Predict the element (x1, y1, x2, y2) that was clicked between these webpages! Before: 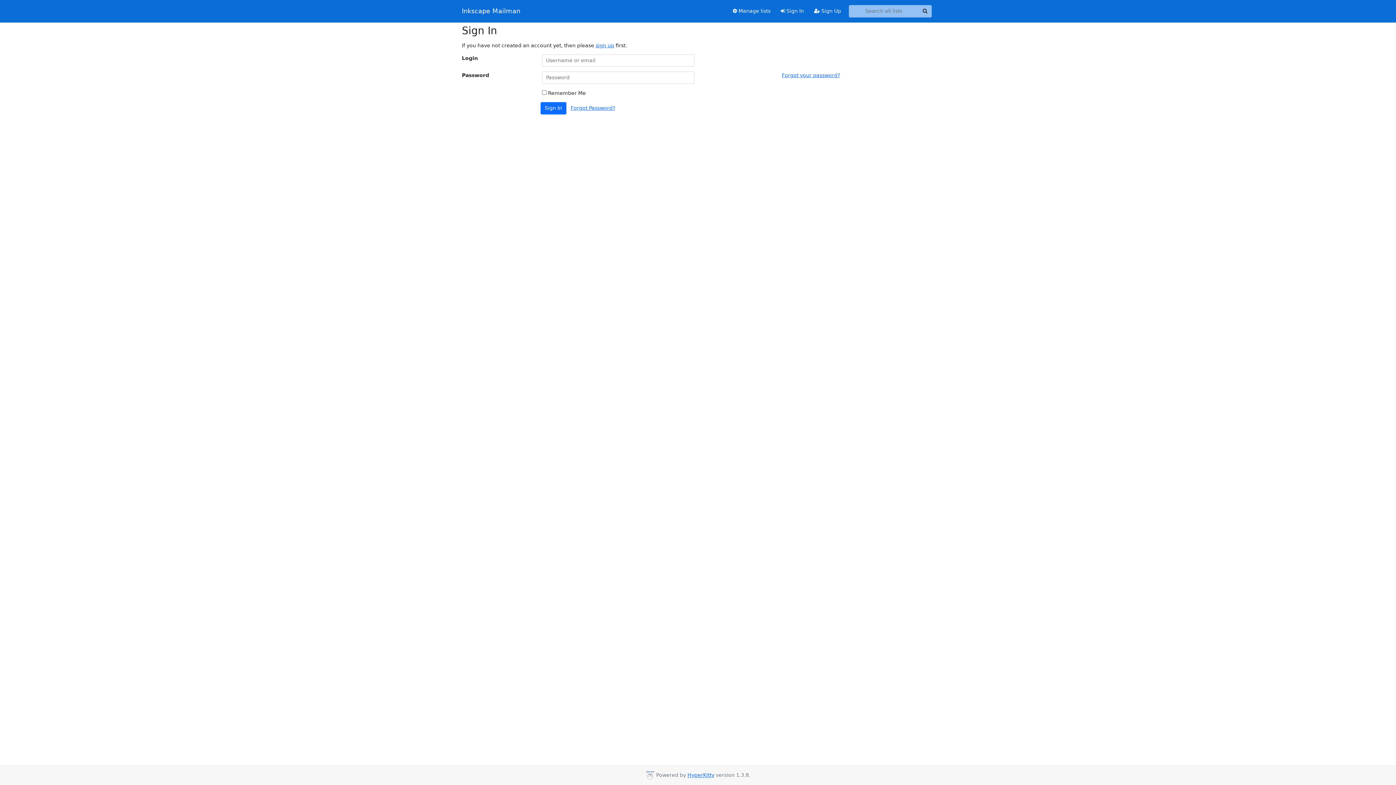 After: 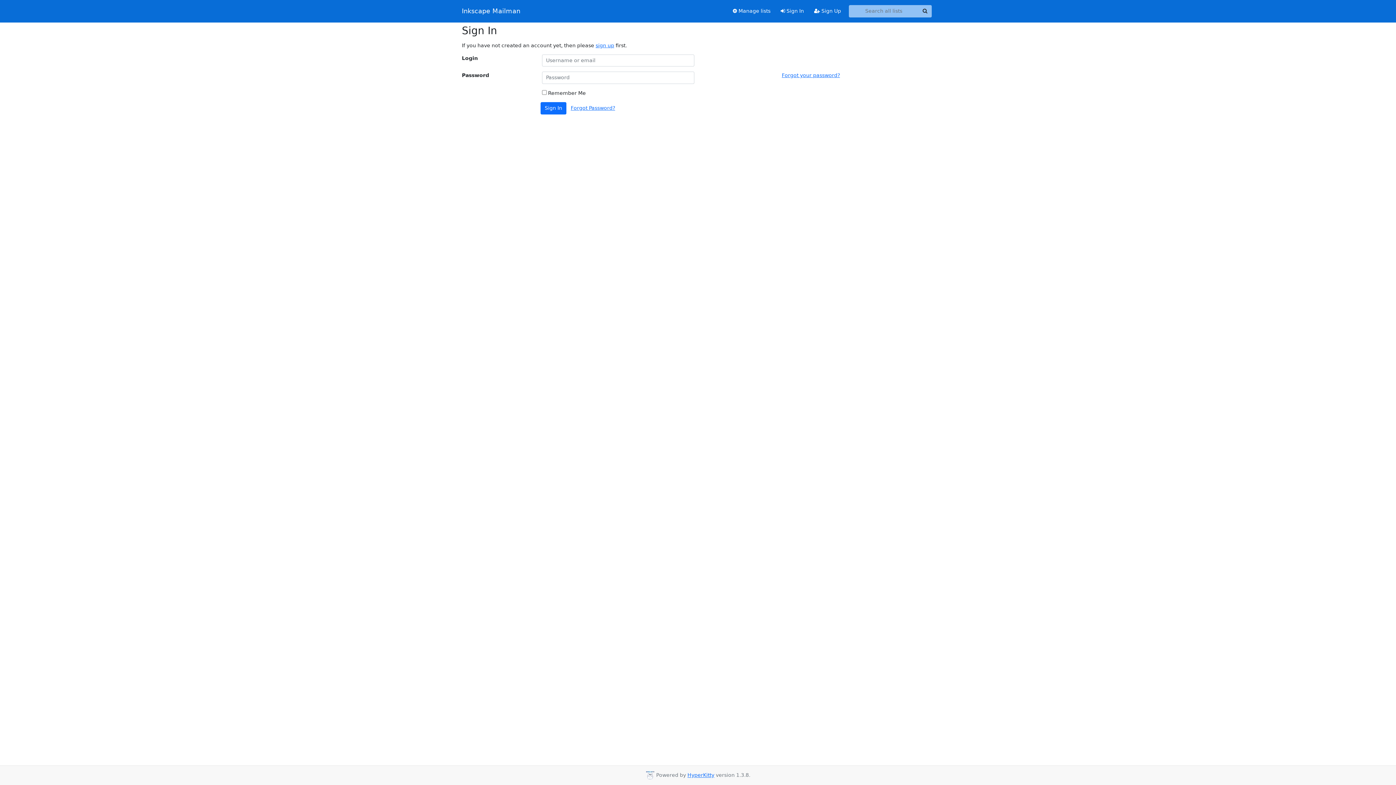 Action: bbox: (775, 4, 809, 17) label:  Sign In